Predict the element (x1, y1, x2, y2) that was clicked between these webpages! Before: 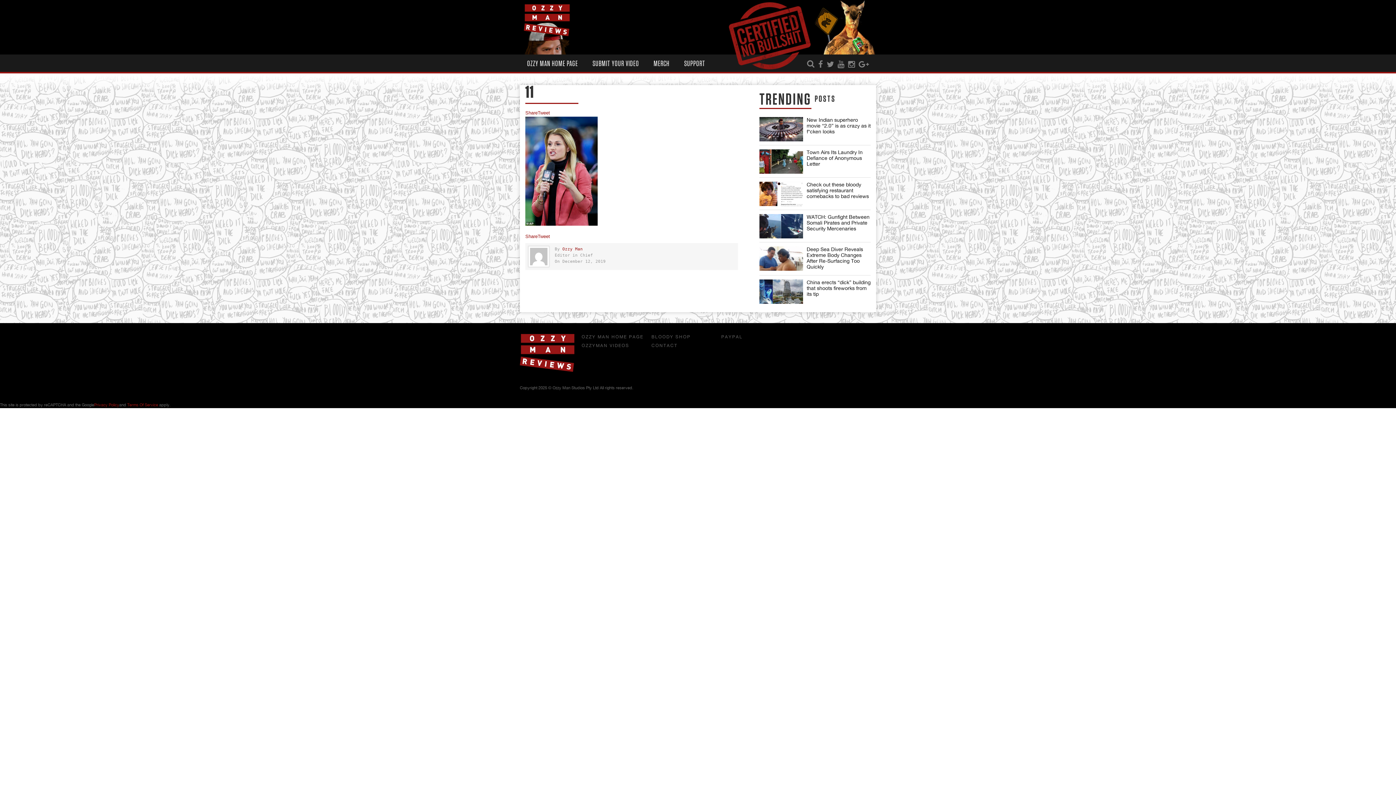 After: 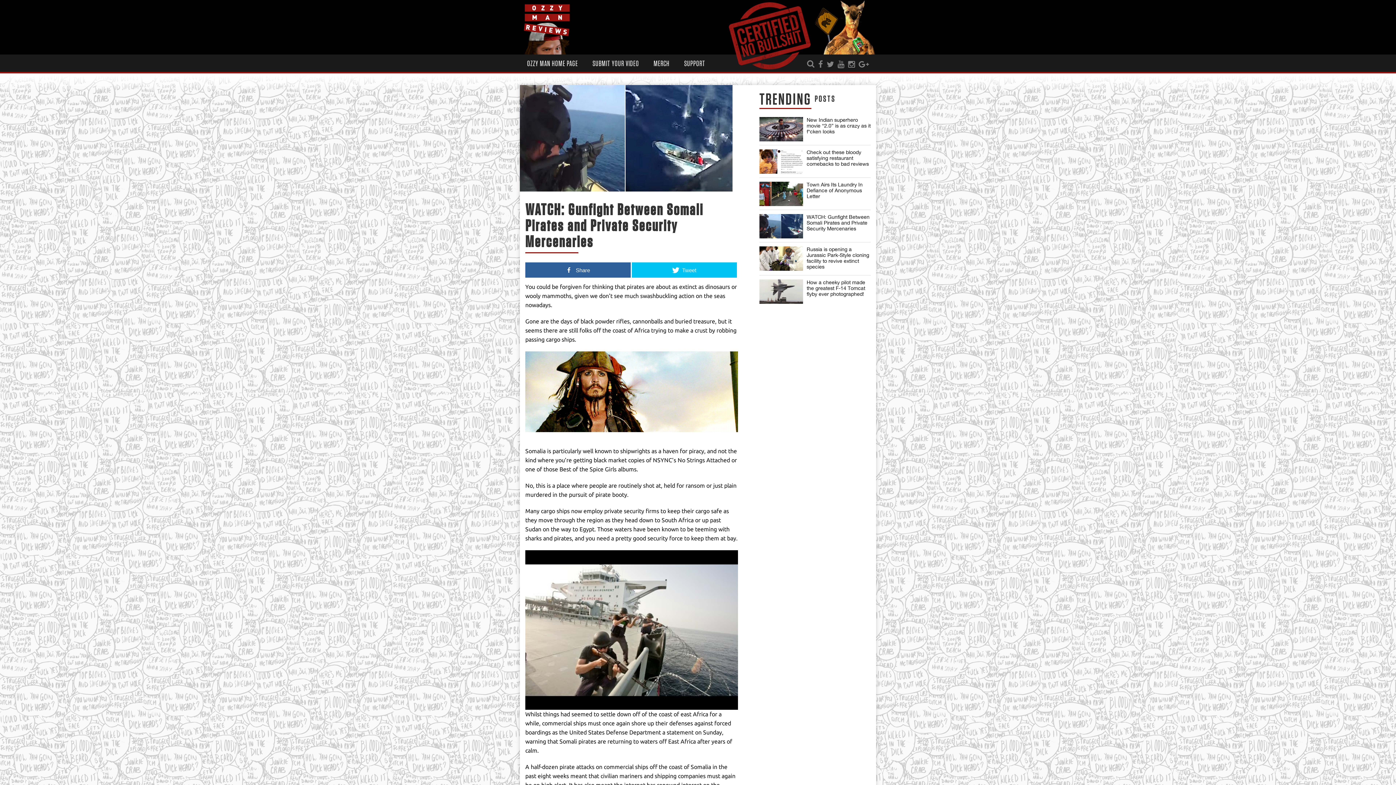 Action: bbox: (806, 214, 869, 231) label: WATCH: Gunfight Between Somali Pirates and Private Security Mercenaries